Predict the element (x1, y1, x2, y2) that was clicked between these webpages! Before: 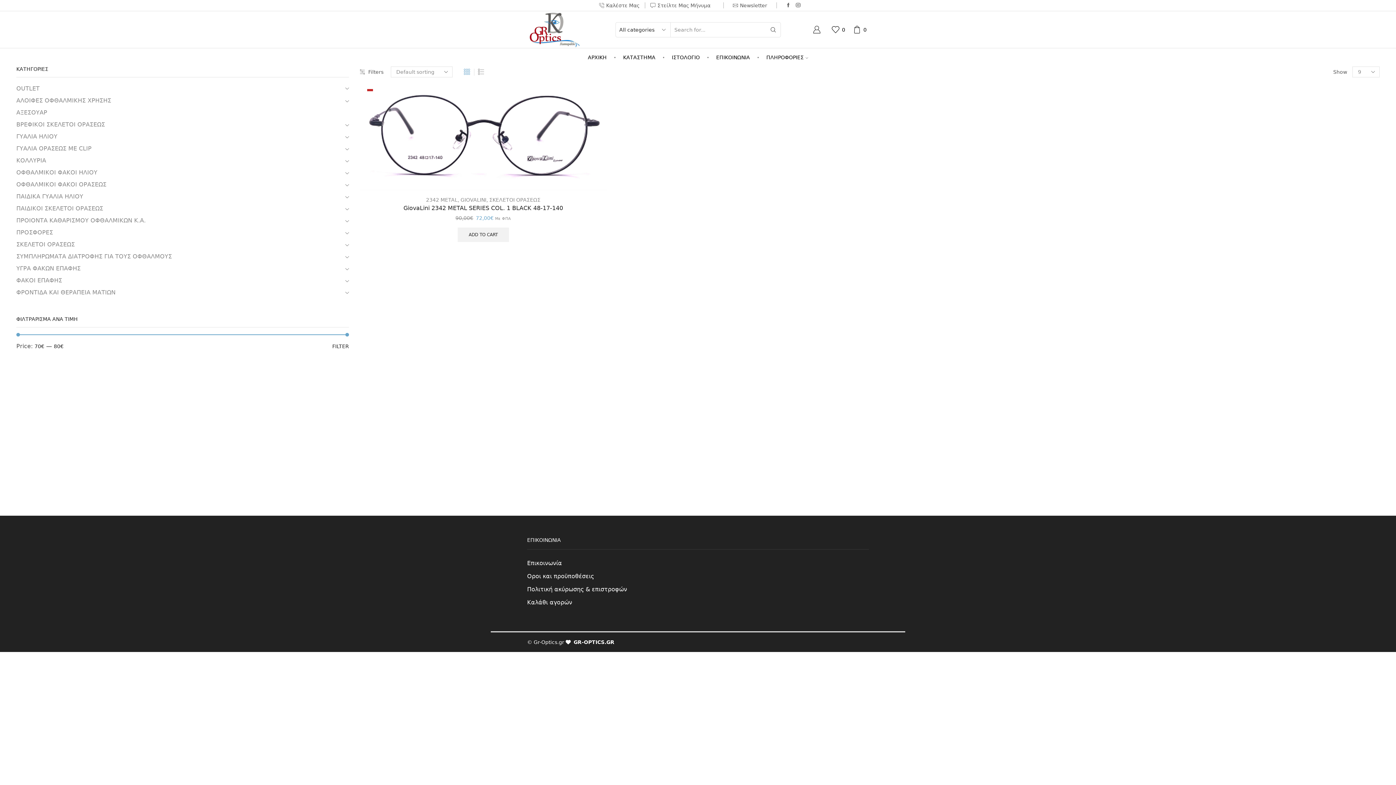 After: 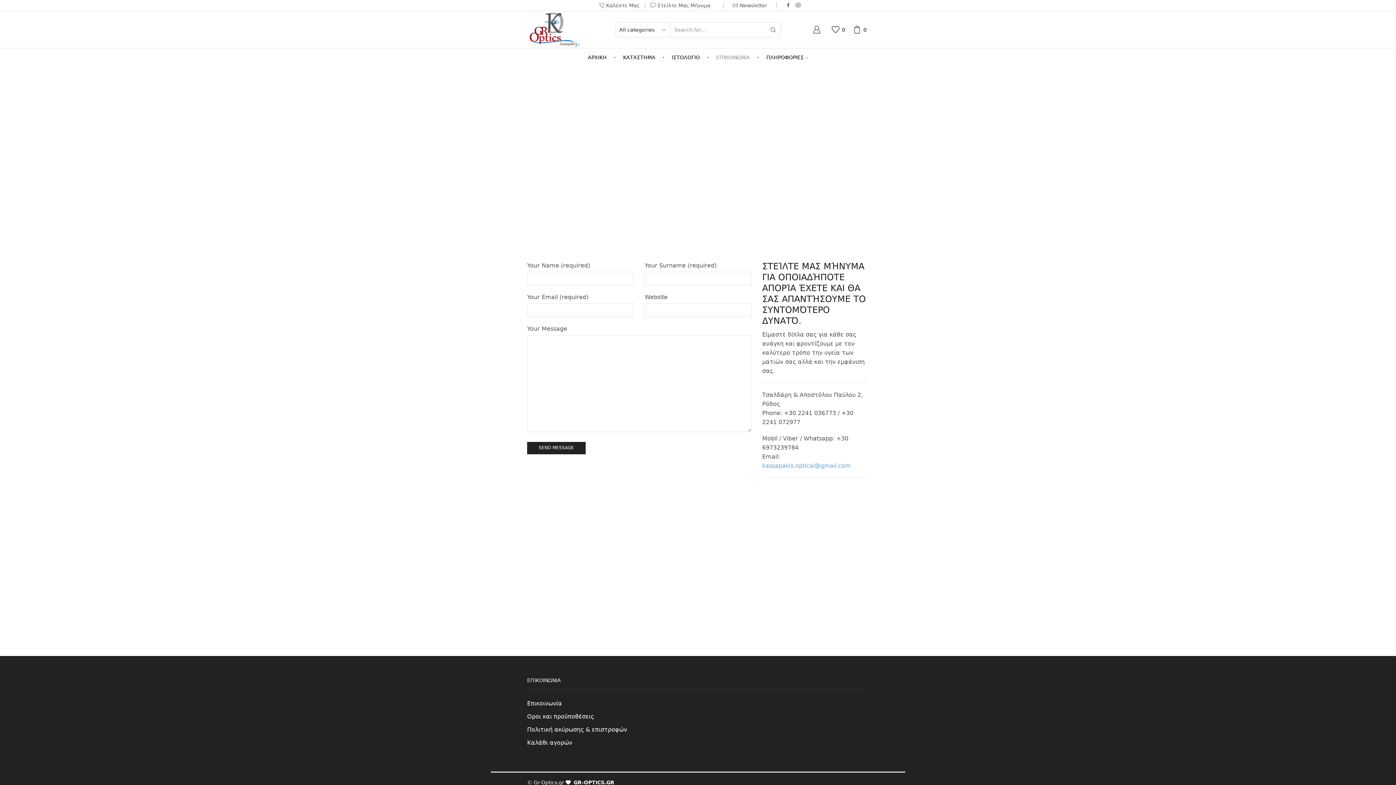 Action: label: Επικοινωνία bbox: (527, 556, 562, 569)